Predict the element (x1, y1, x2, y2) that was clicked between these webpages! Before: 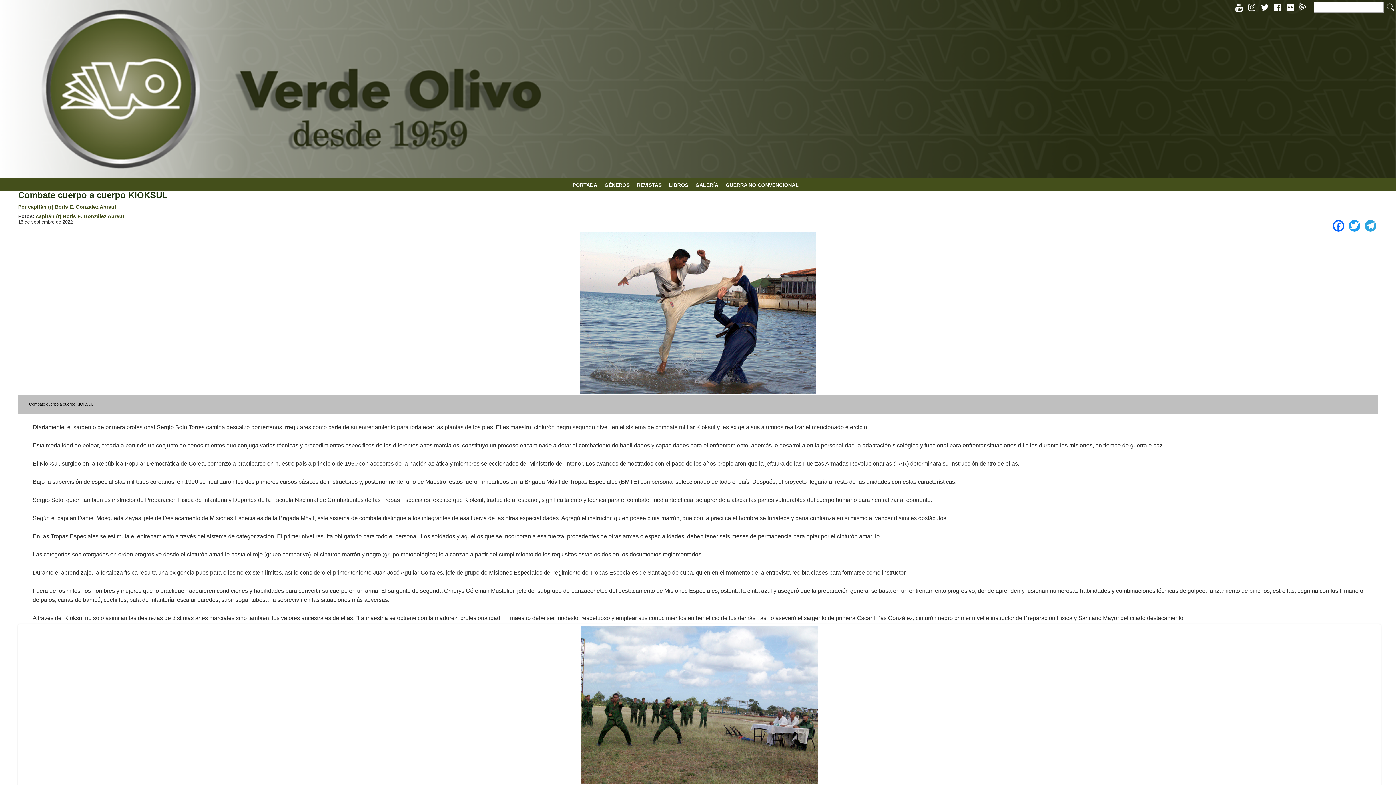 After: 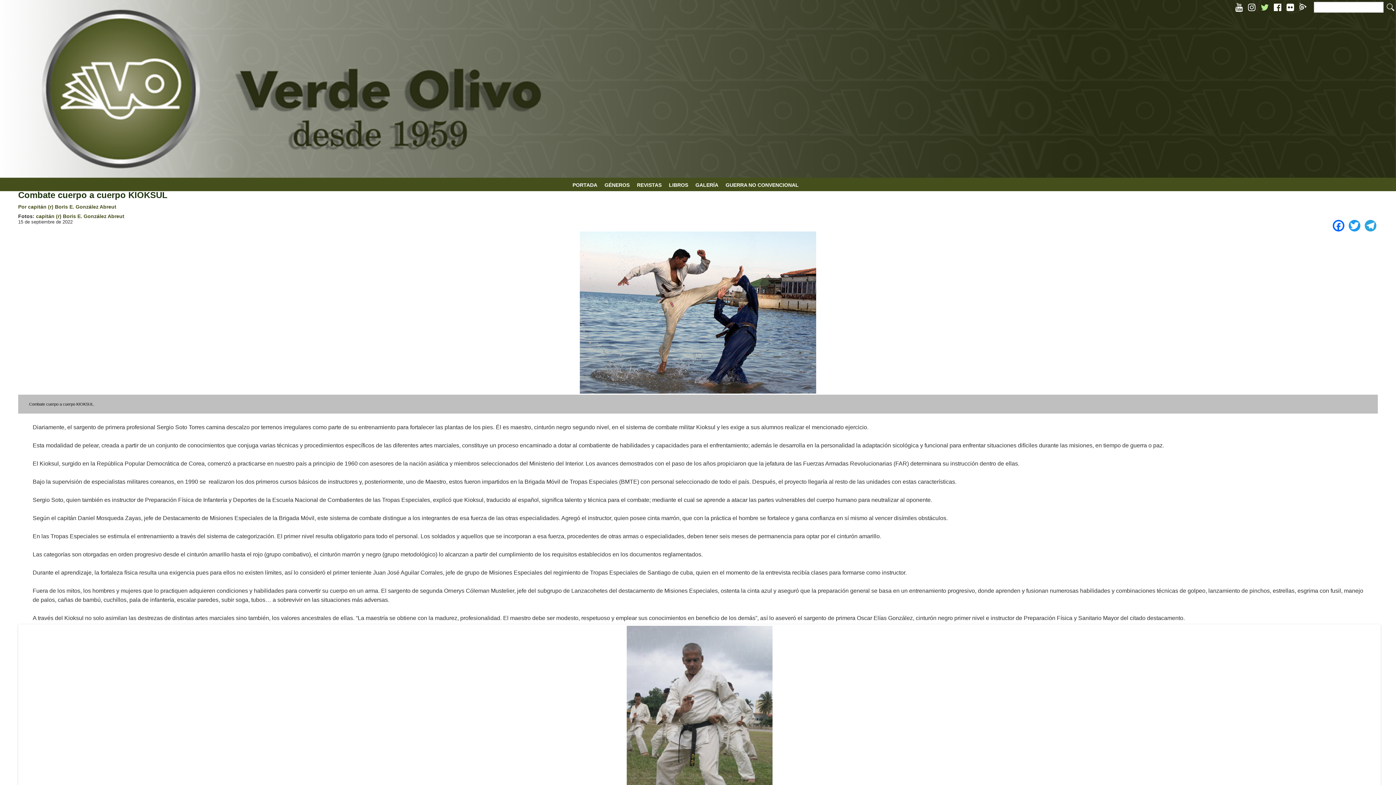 Action: bbox: (1261, 2, 1269, 12)